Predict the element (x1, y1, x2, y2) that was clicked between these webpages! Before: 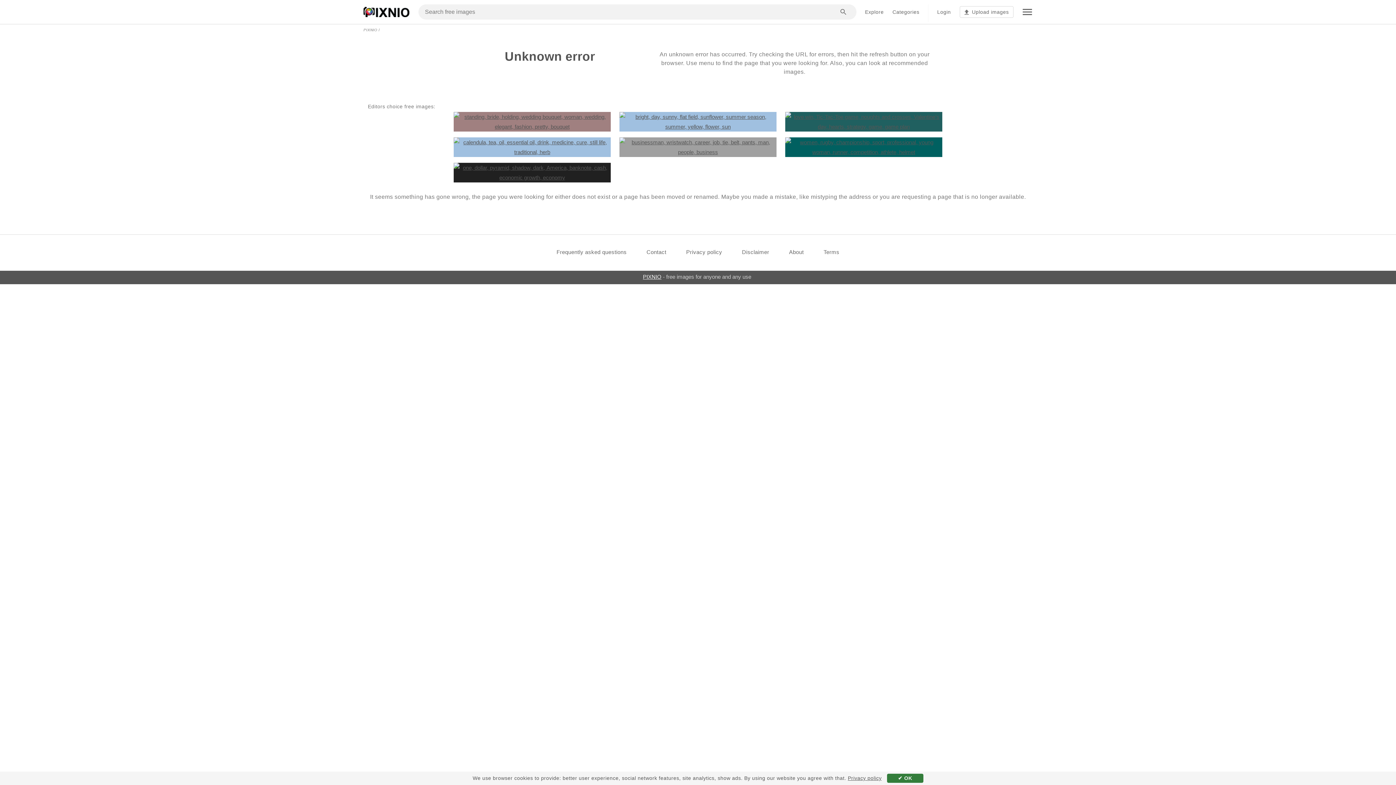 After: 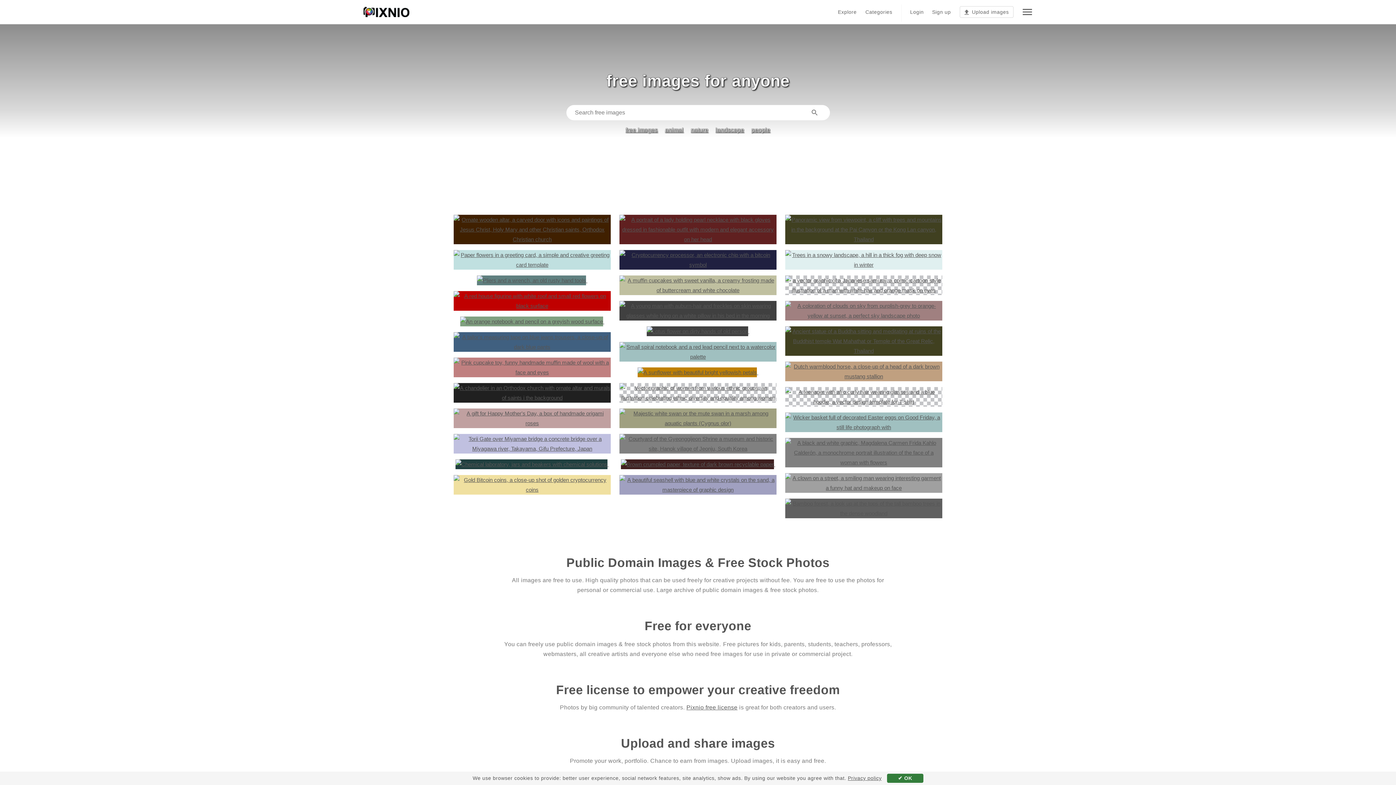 Action: bbox: (643, 273, 661, 280) label: PIXNIO